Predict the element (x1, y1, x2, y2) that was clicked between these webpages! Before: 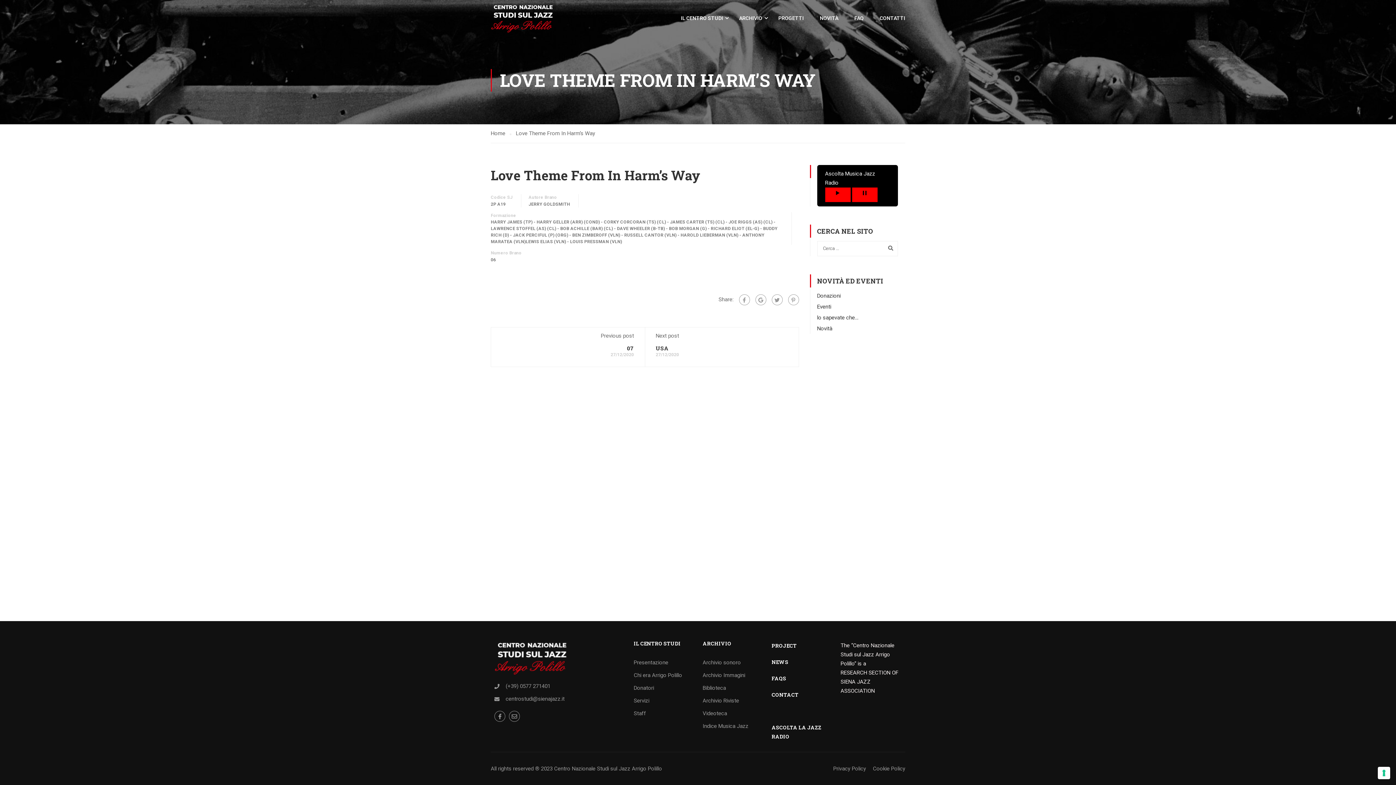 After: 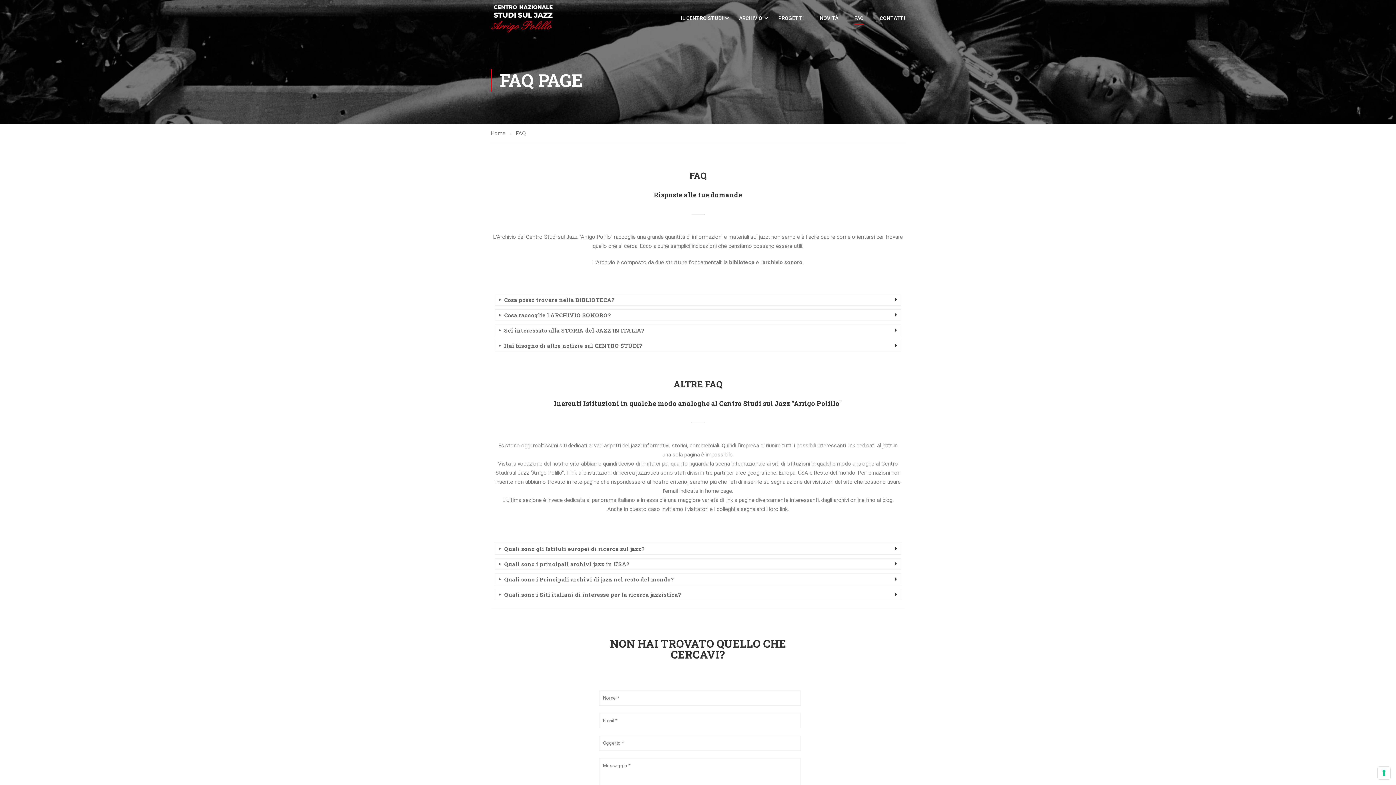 Action: bbox: (771, 675, 786, 682) label: FAQS